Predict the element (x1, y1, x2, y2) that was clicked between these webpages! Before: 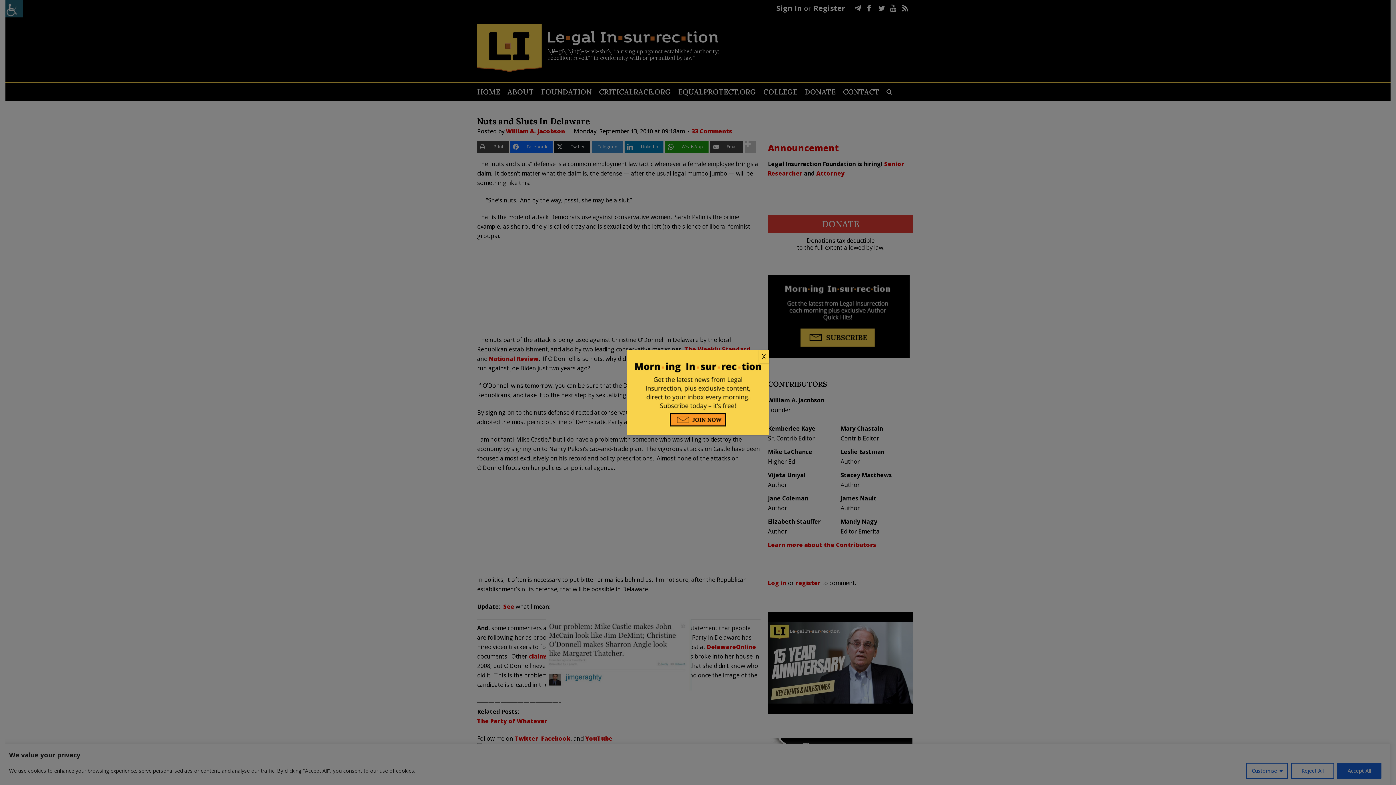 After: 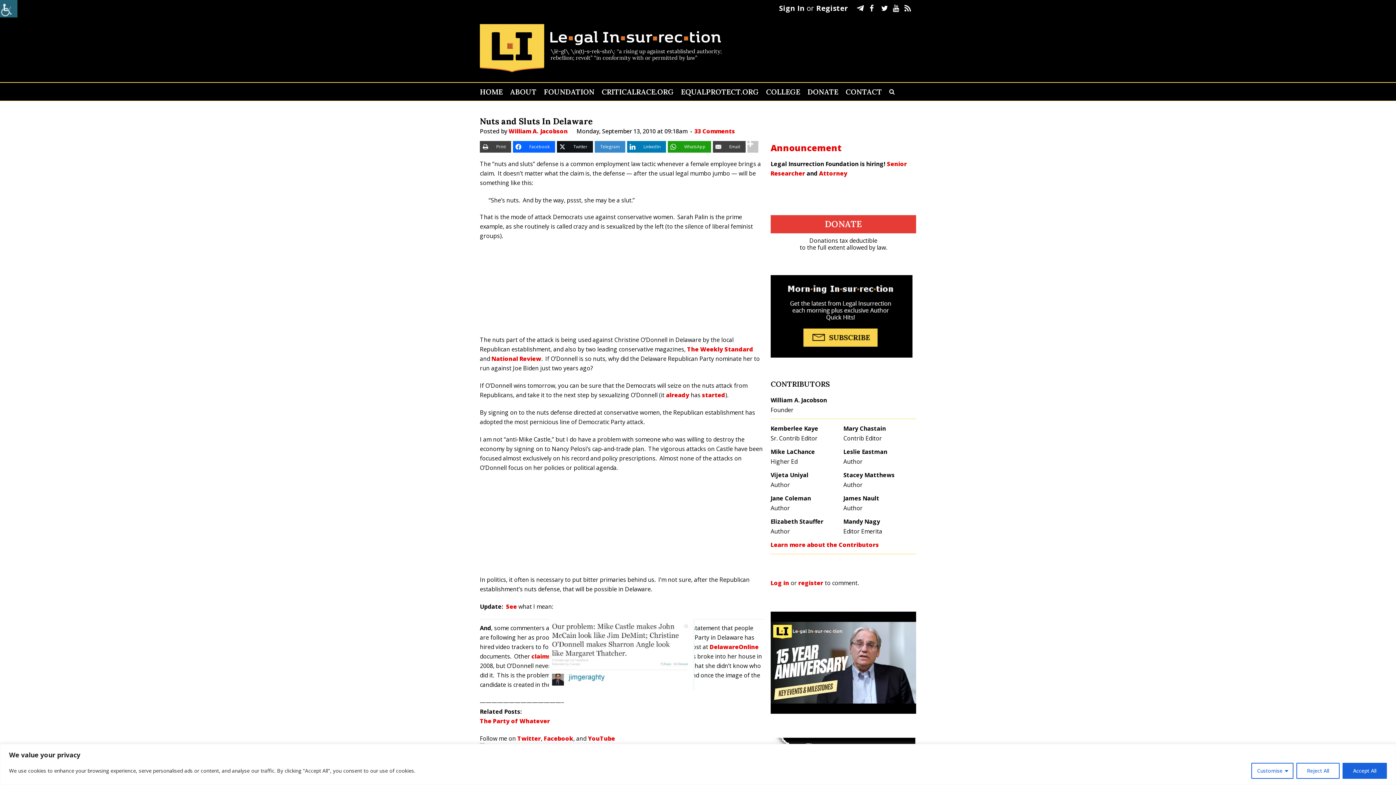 Action: bbox: (758, 350, 769, 363) label: Close